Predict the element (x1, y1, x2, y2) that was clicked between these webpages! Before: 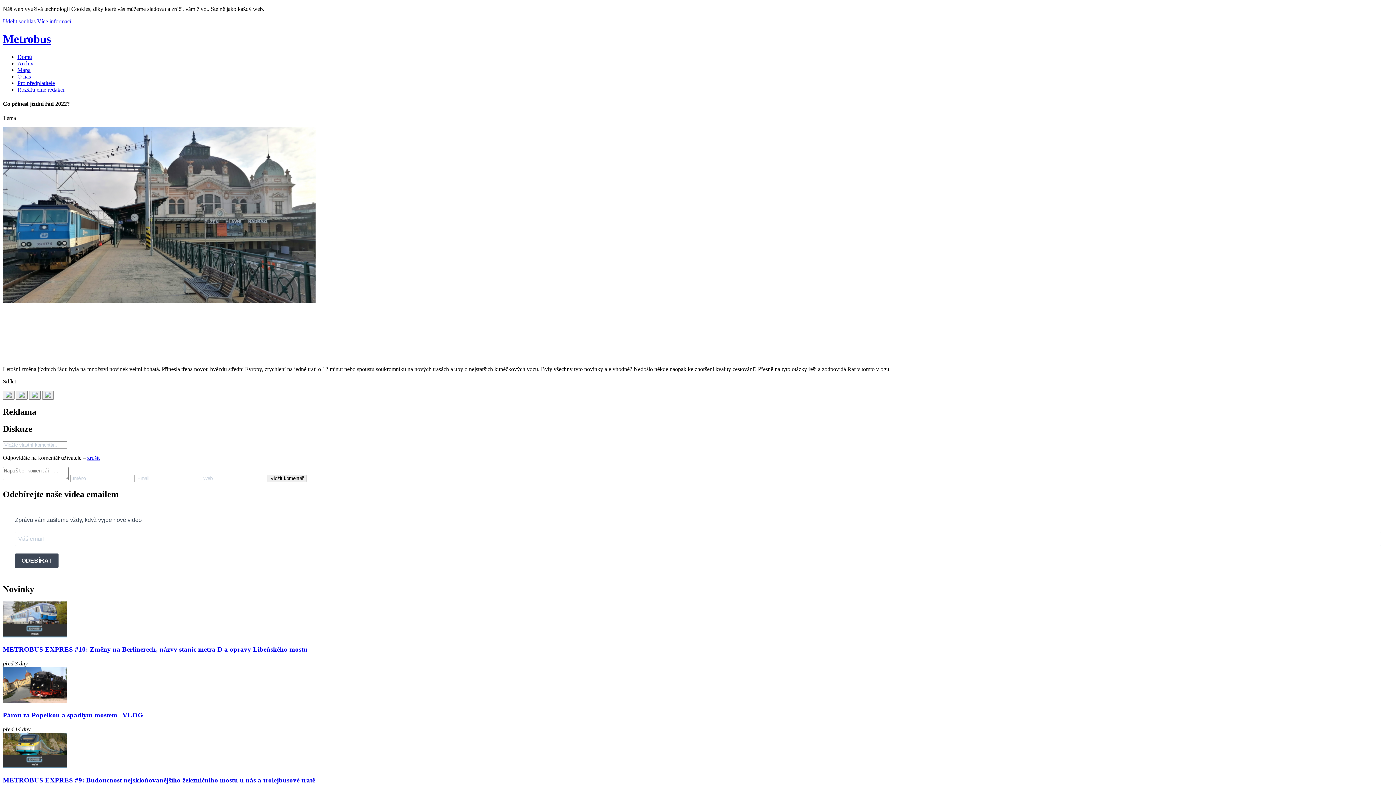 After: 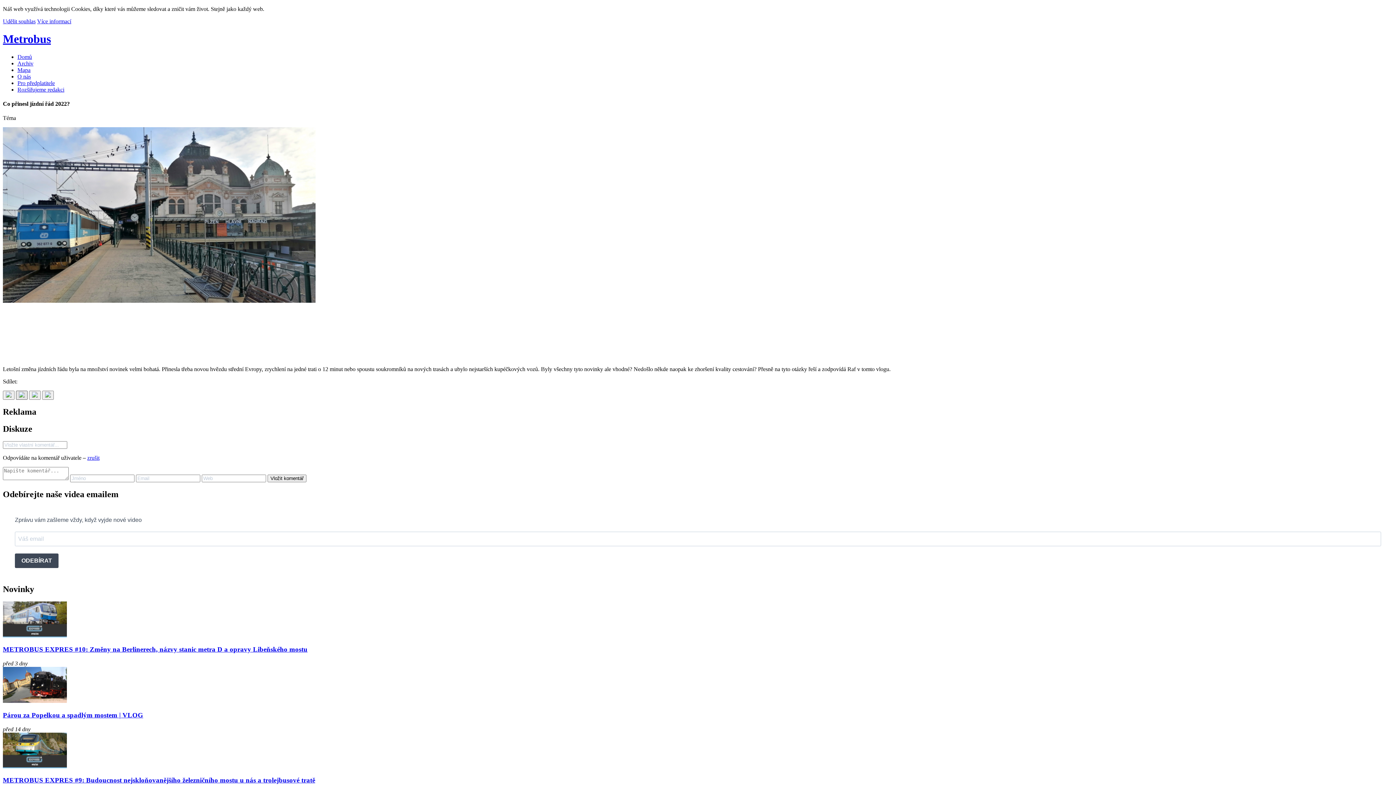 Action: bbox: (16, 391, 27, 400)